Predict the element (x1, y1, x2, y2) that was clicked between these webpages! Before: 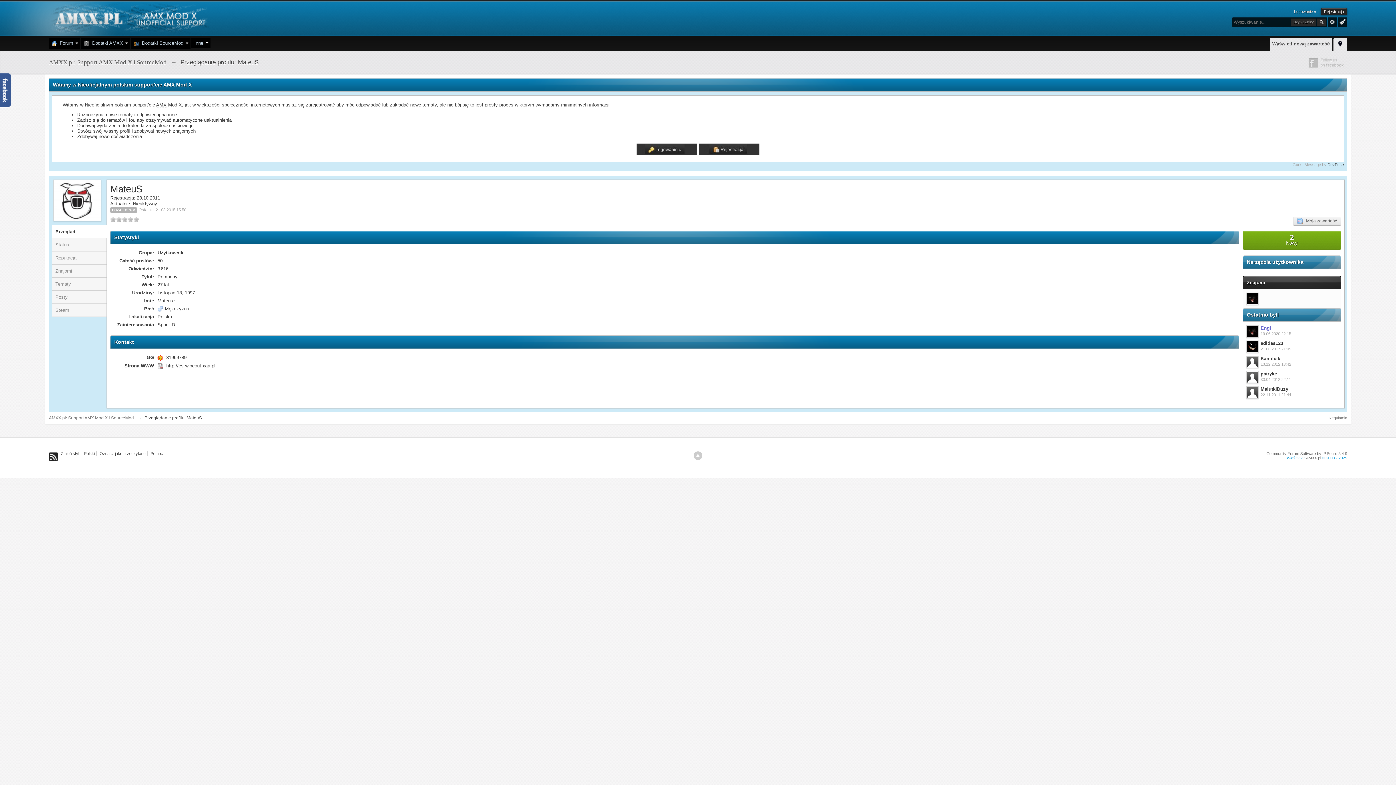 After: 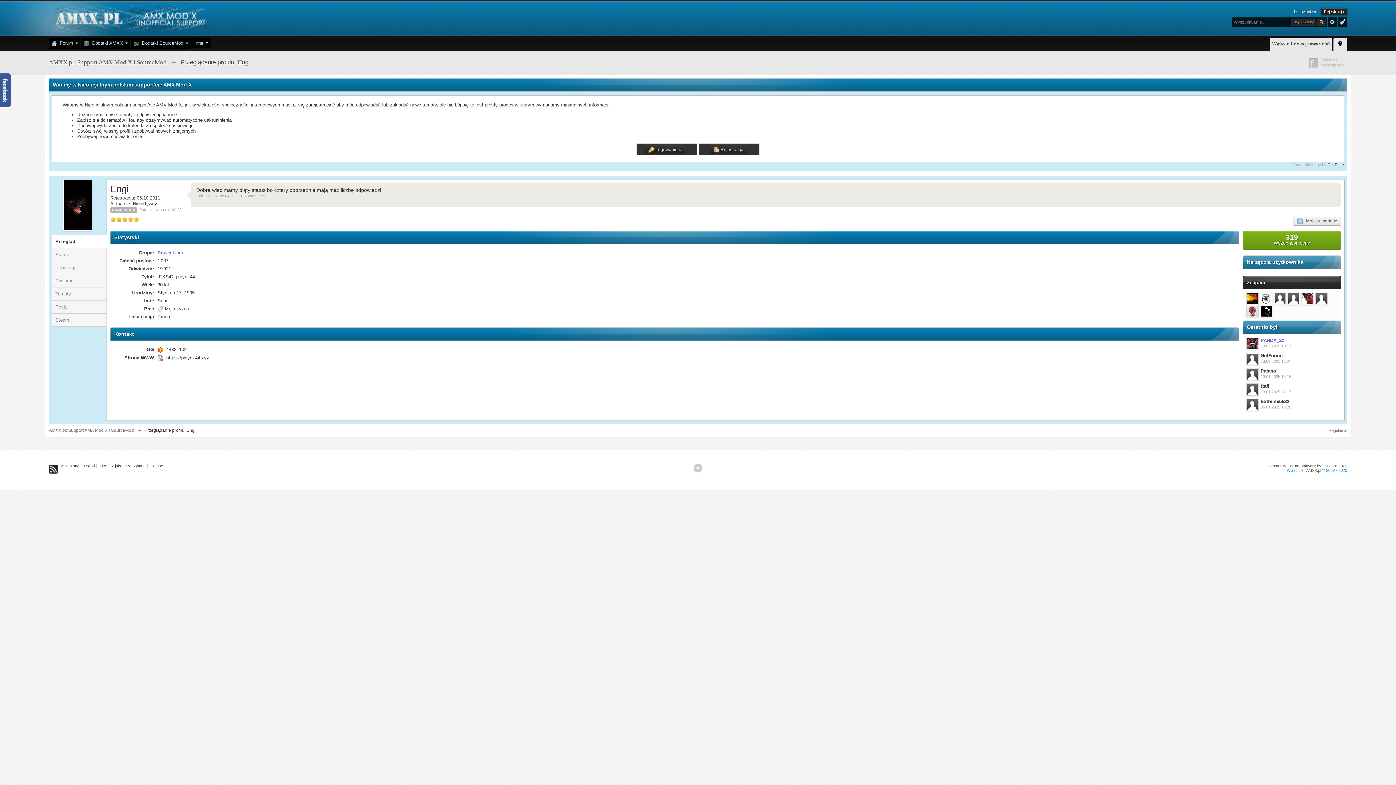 Action: bbox: (1246, 295, 1258, 301)